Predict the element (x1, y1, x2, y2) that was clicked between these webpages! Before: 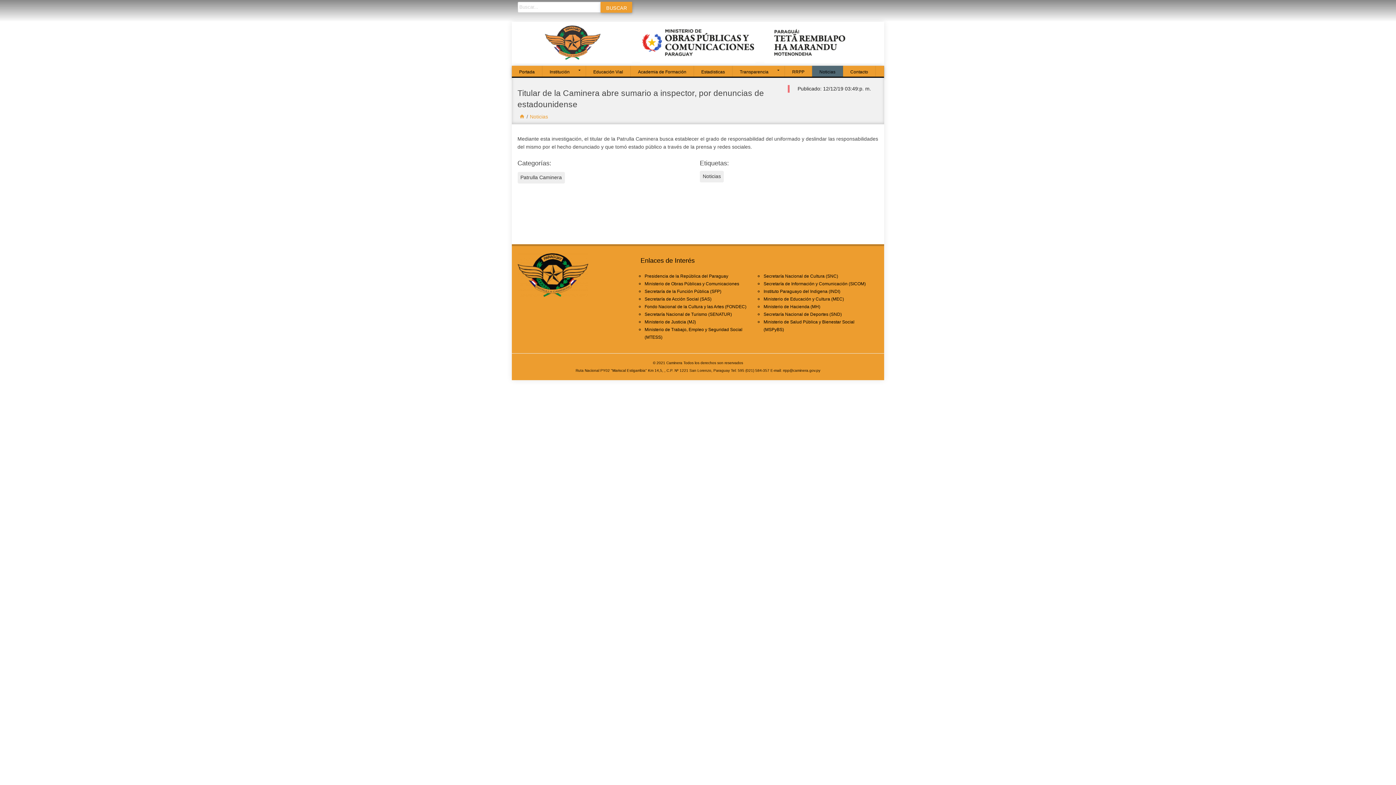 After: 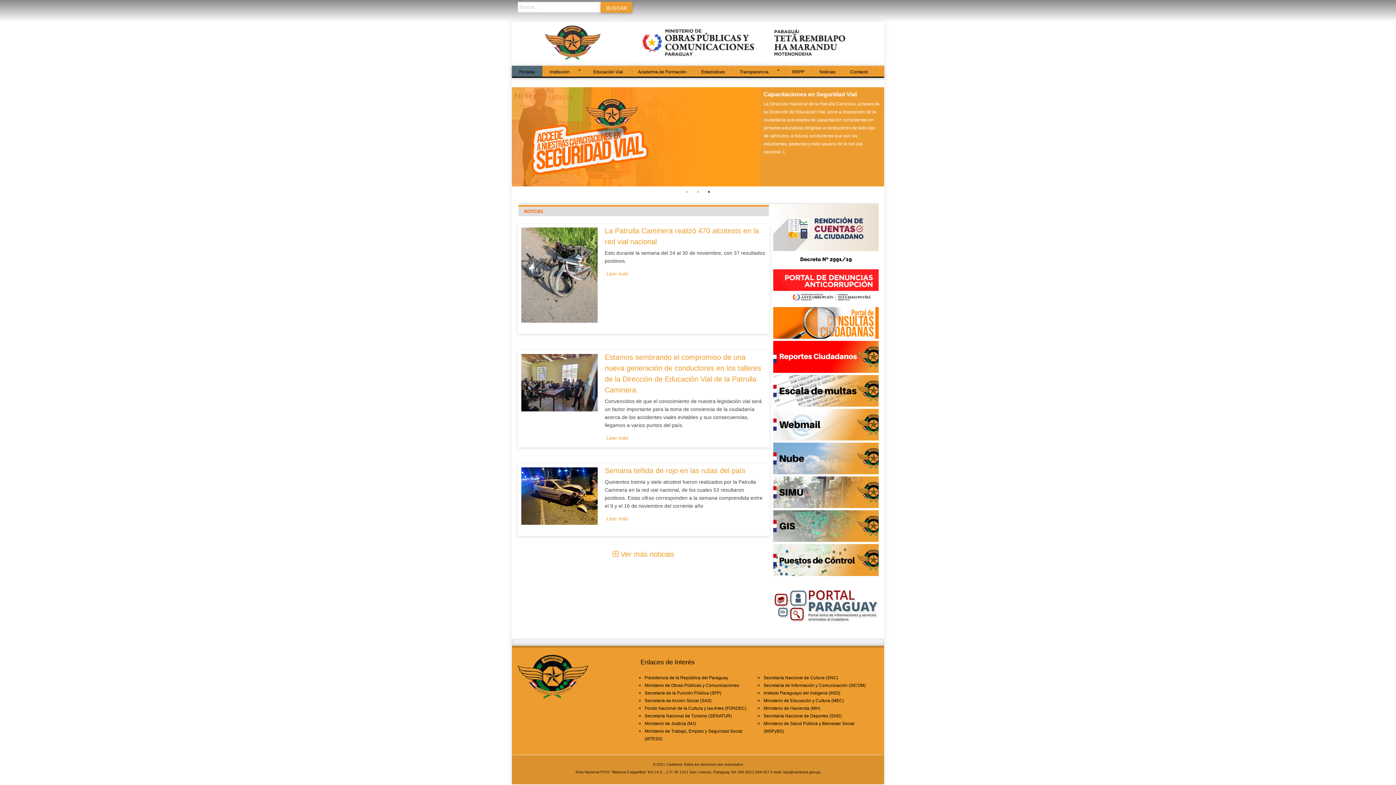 Action: label: Portada bbox: (512, 65, 542, 76)